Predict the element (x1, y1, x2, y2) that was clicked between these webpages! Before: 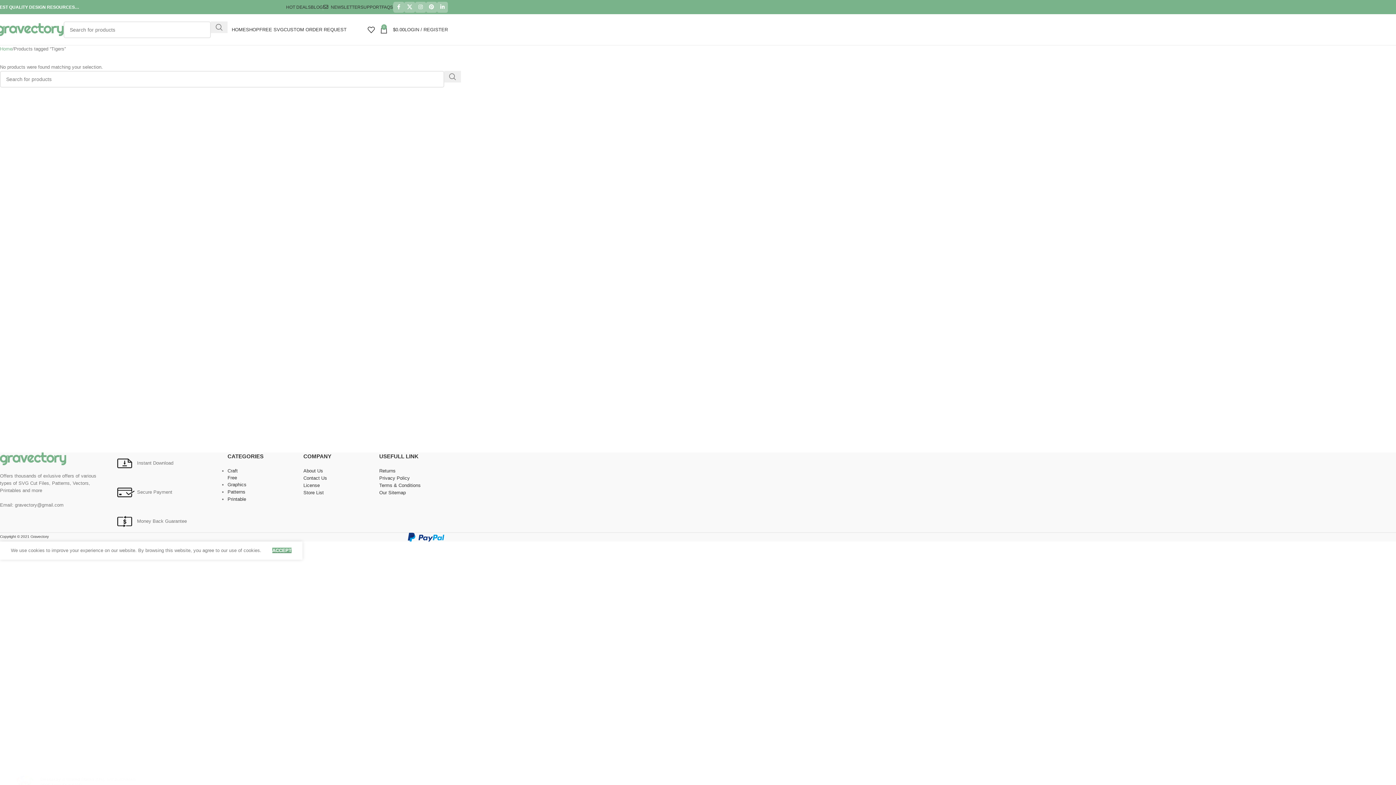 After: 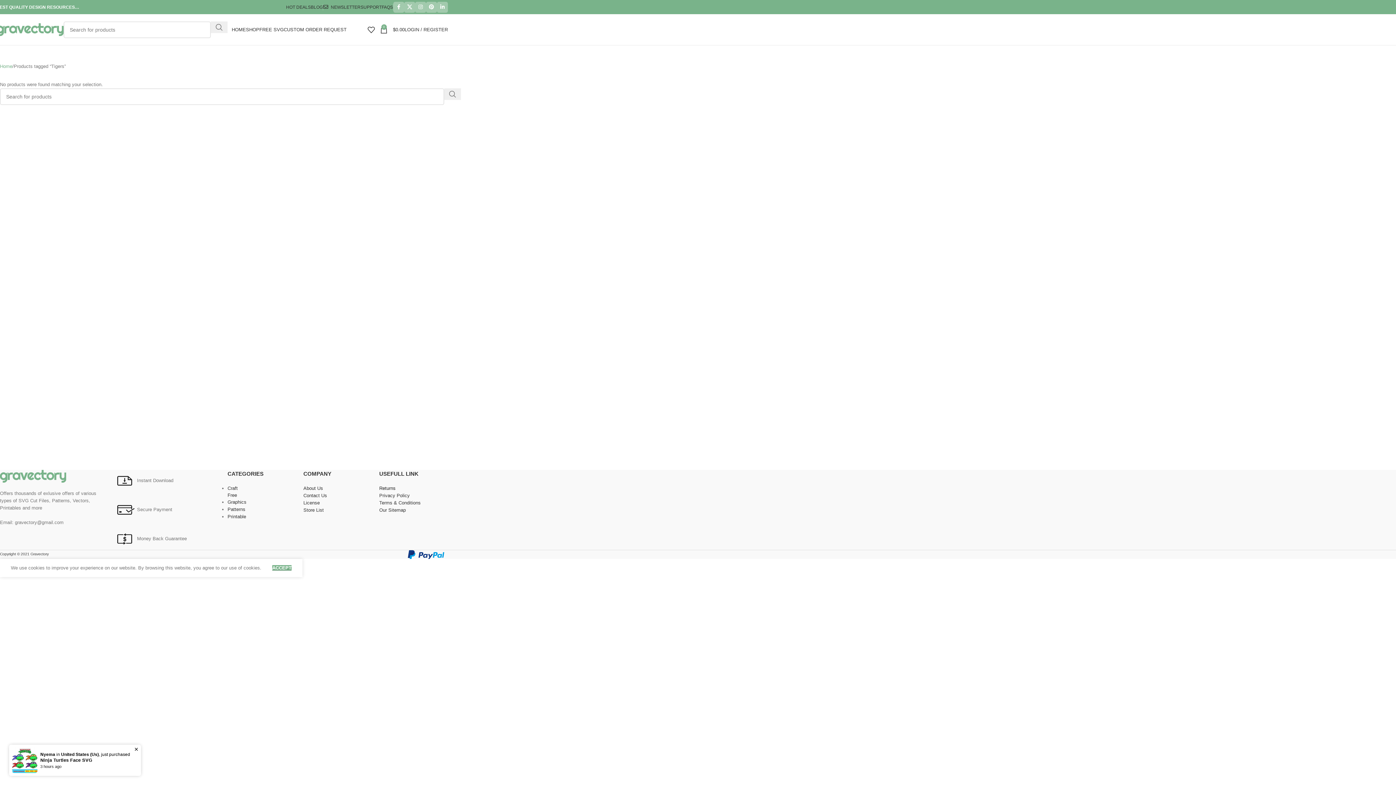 Action: label: Returns bbox: (379, 468, 395, 473)